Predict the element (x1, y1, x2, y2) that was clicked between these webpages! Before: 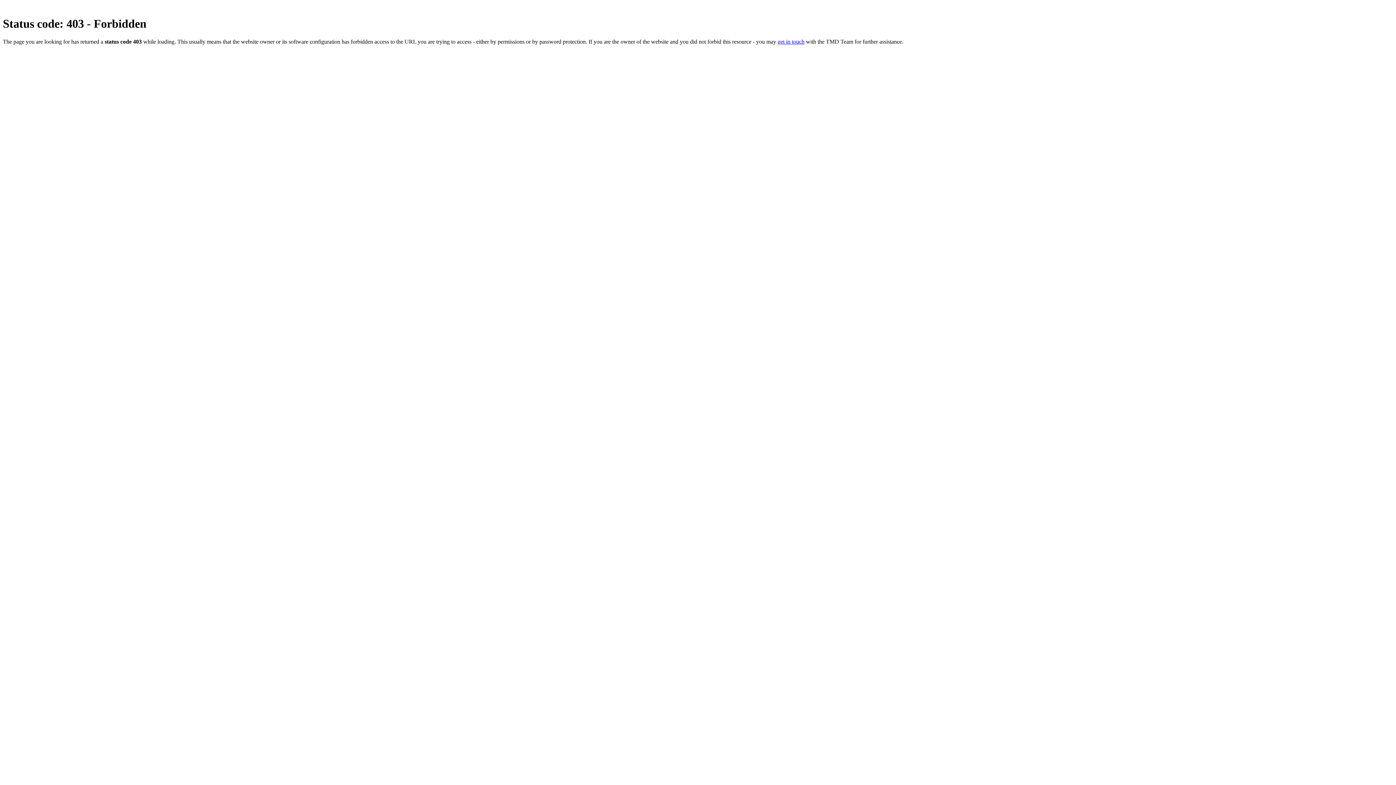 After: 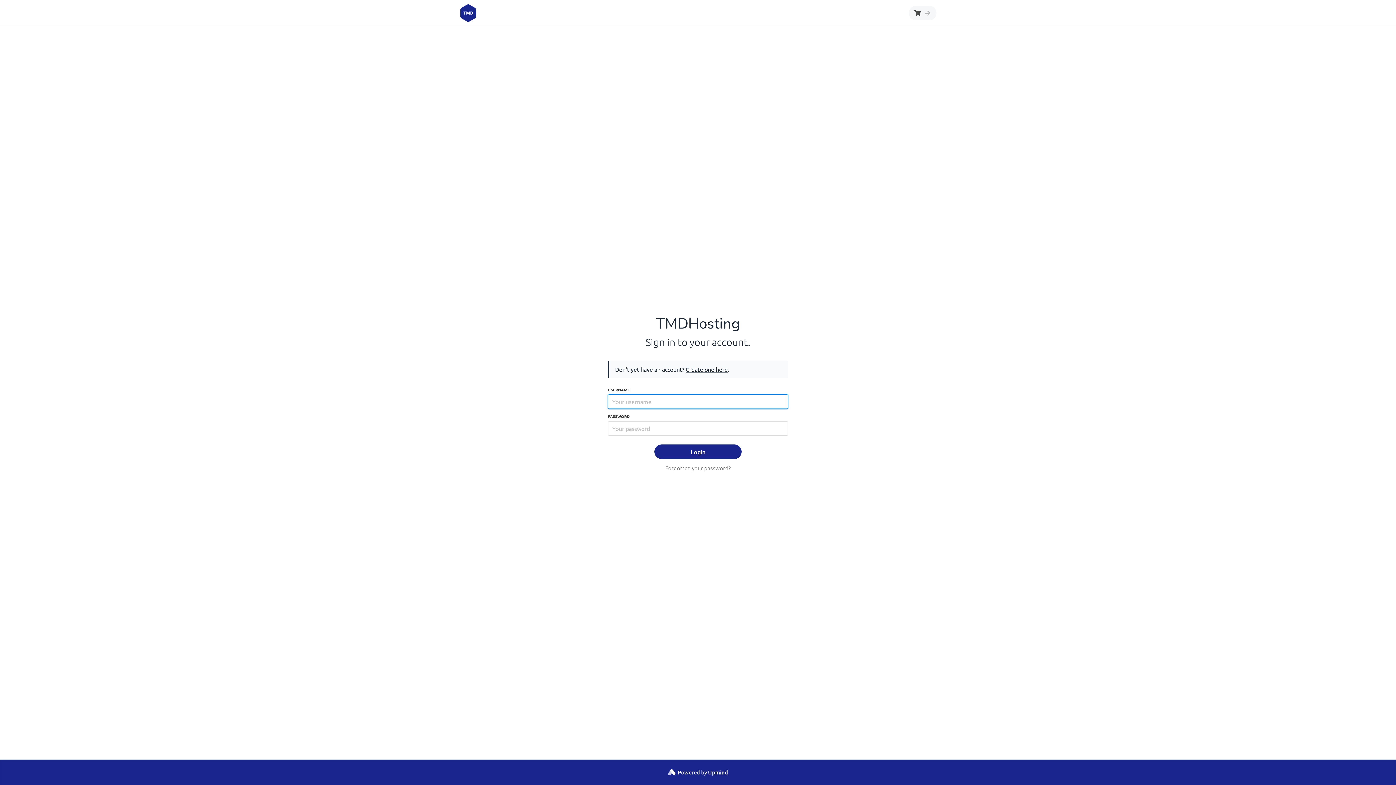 Action: label: get in touch bbox: (777, 38, 804, 44)